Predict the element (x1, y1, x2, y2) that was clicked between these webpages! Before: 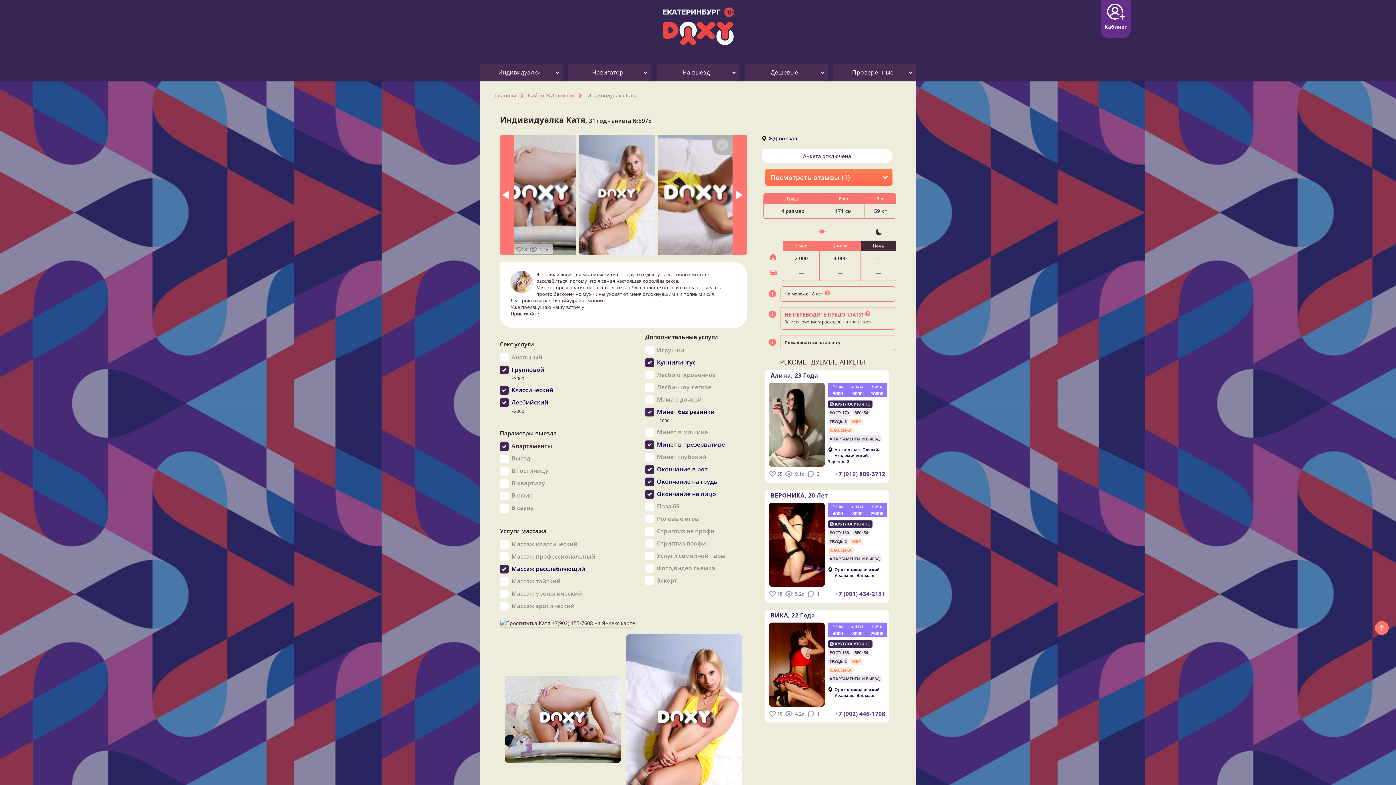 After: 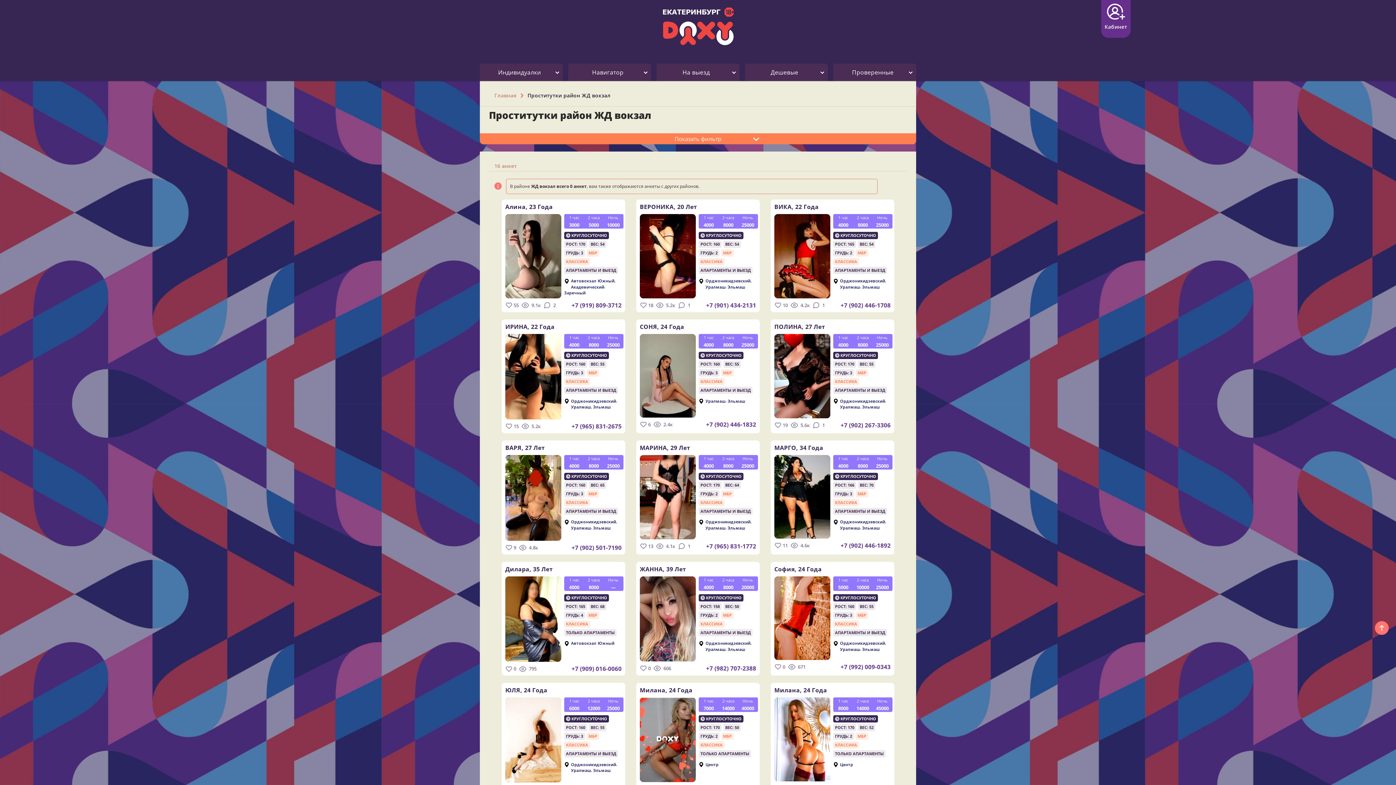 Action: label: Район ЖД вокзал bbox: (527, 92, 574, 98)